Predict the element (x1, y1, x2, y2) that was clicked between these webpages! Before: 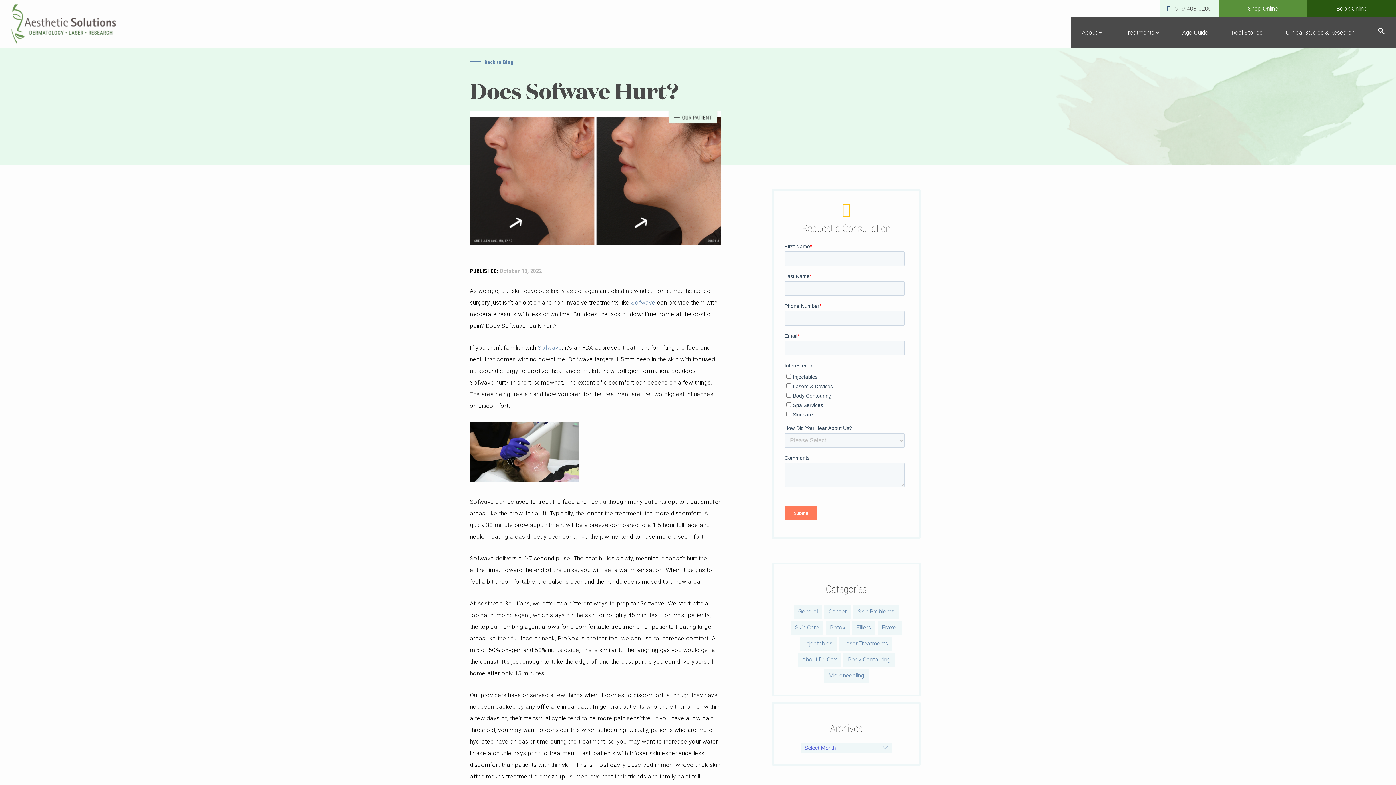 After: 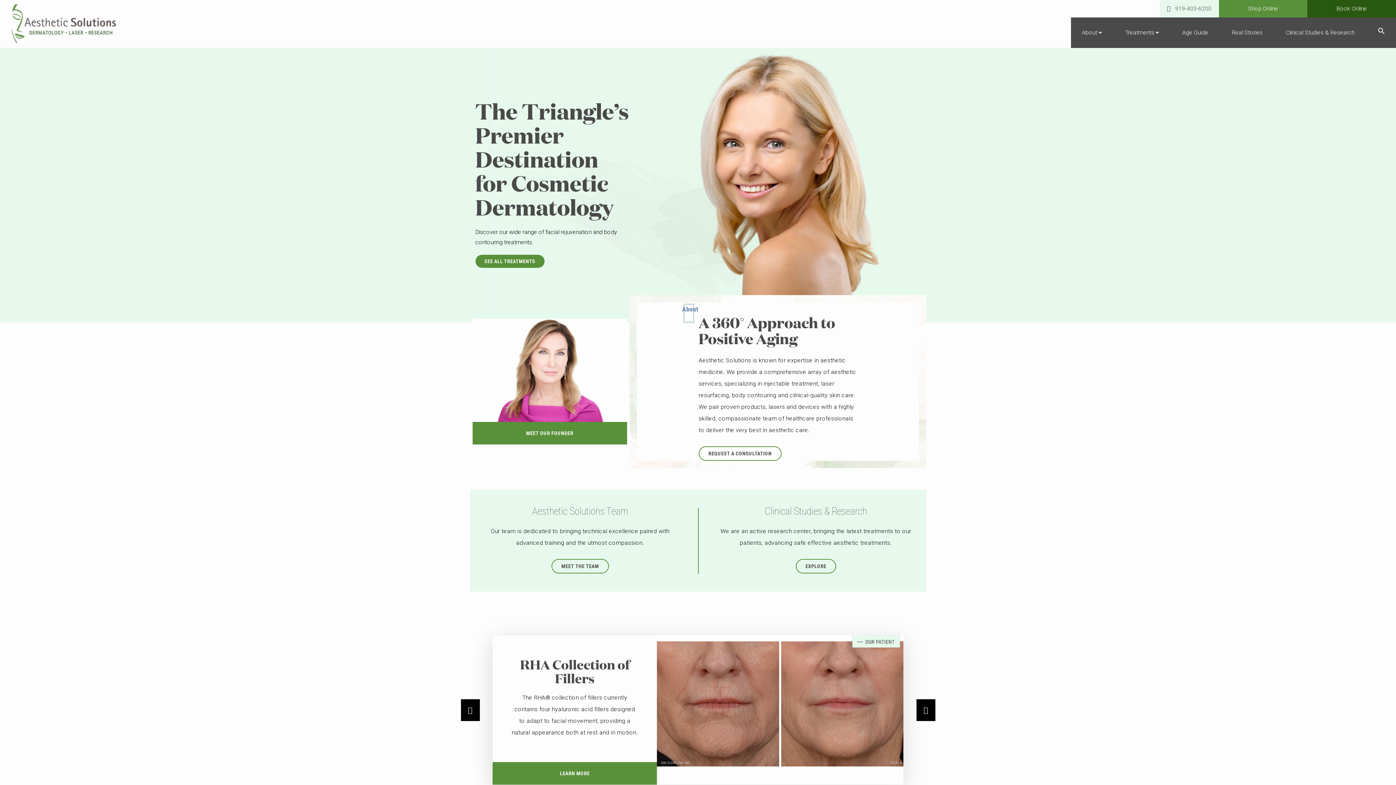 Action: bbox: (0, 3, 127, 44)